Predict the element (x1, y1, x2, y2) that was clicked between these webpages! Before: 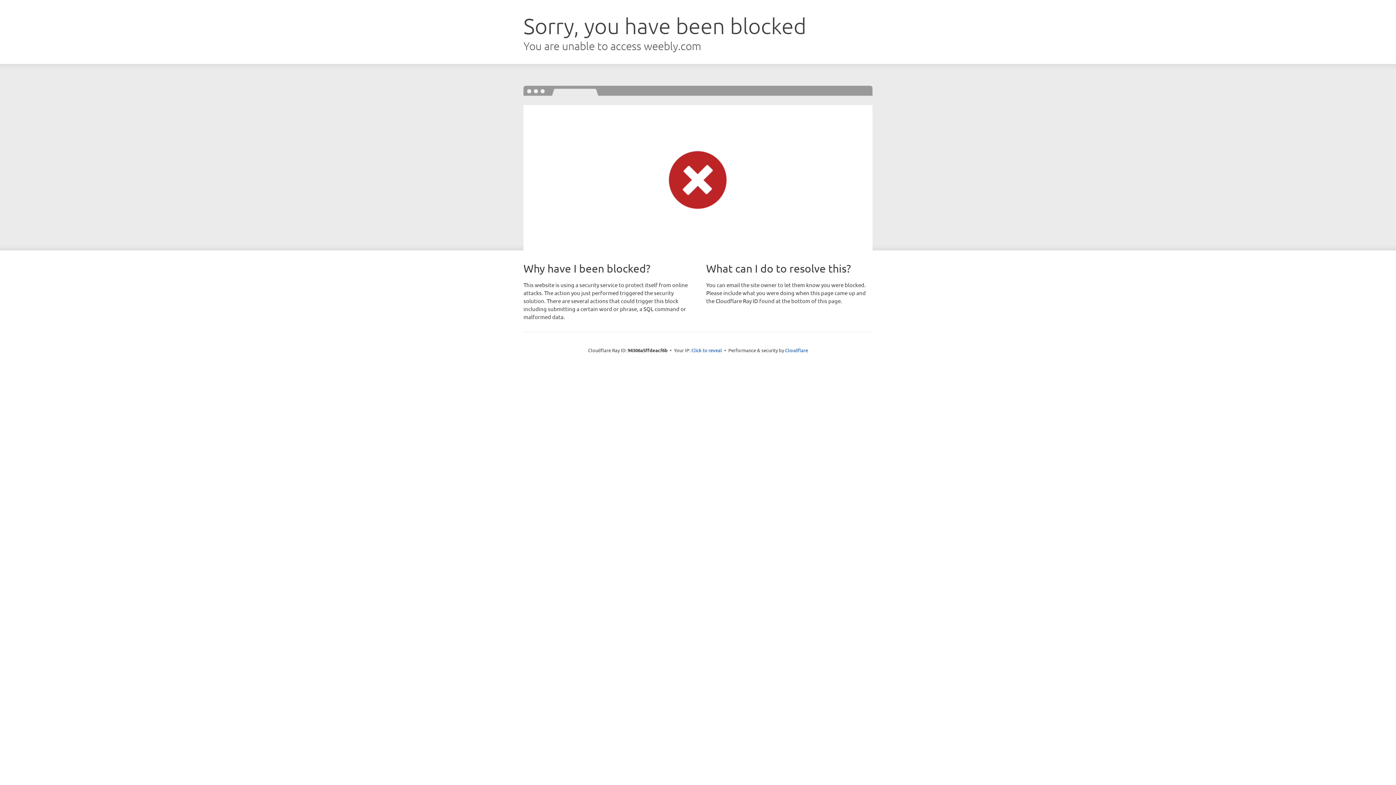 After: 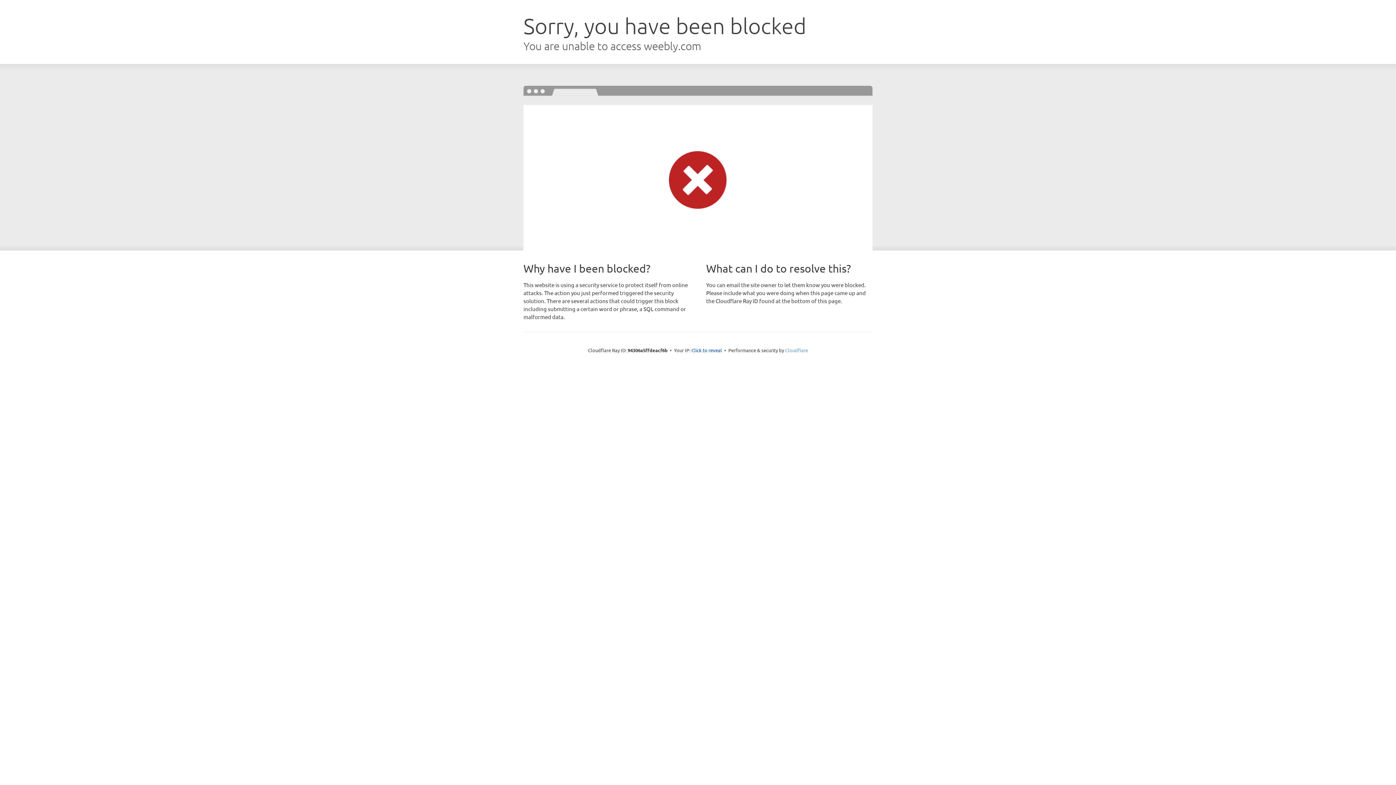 Action: label: Cloudflare bbox: (785, 347, 808, 353)